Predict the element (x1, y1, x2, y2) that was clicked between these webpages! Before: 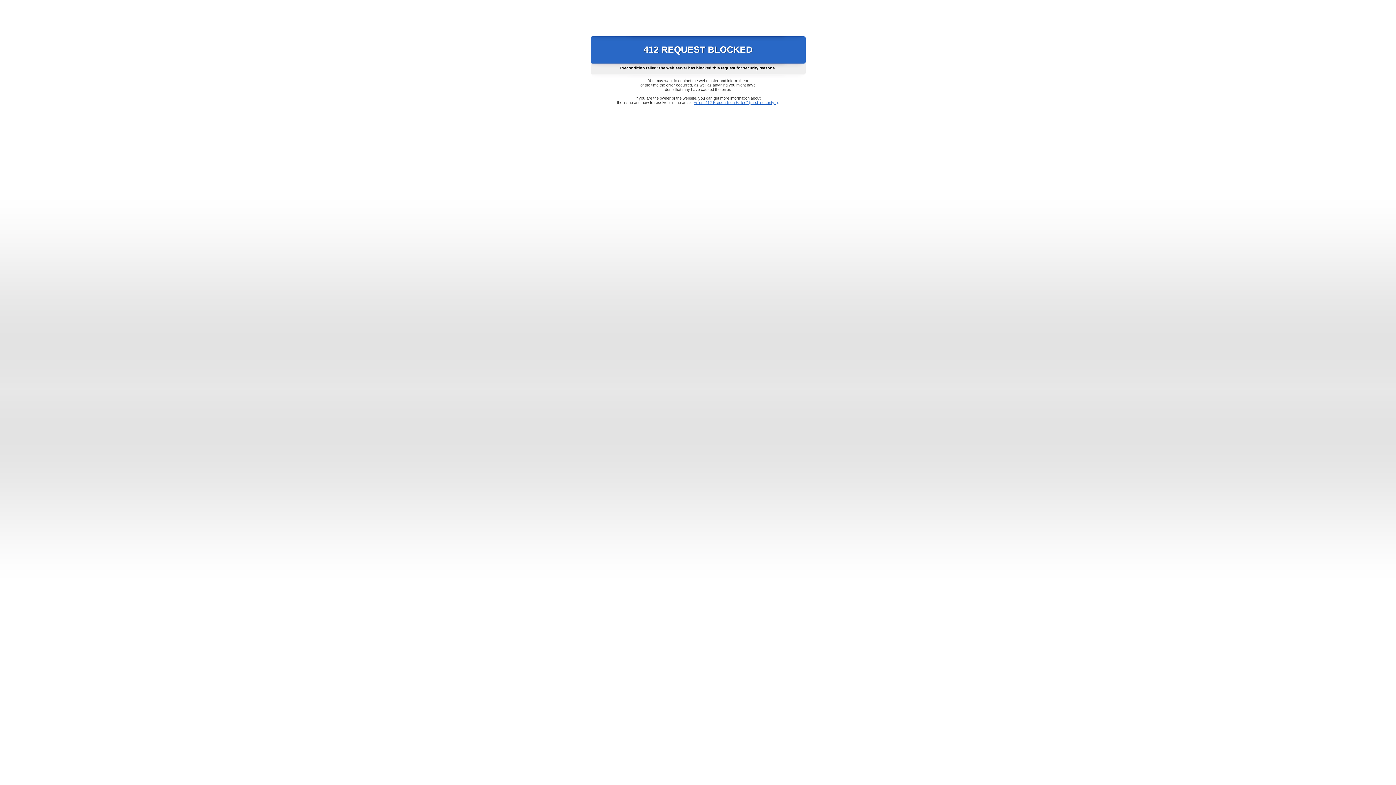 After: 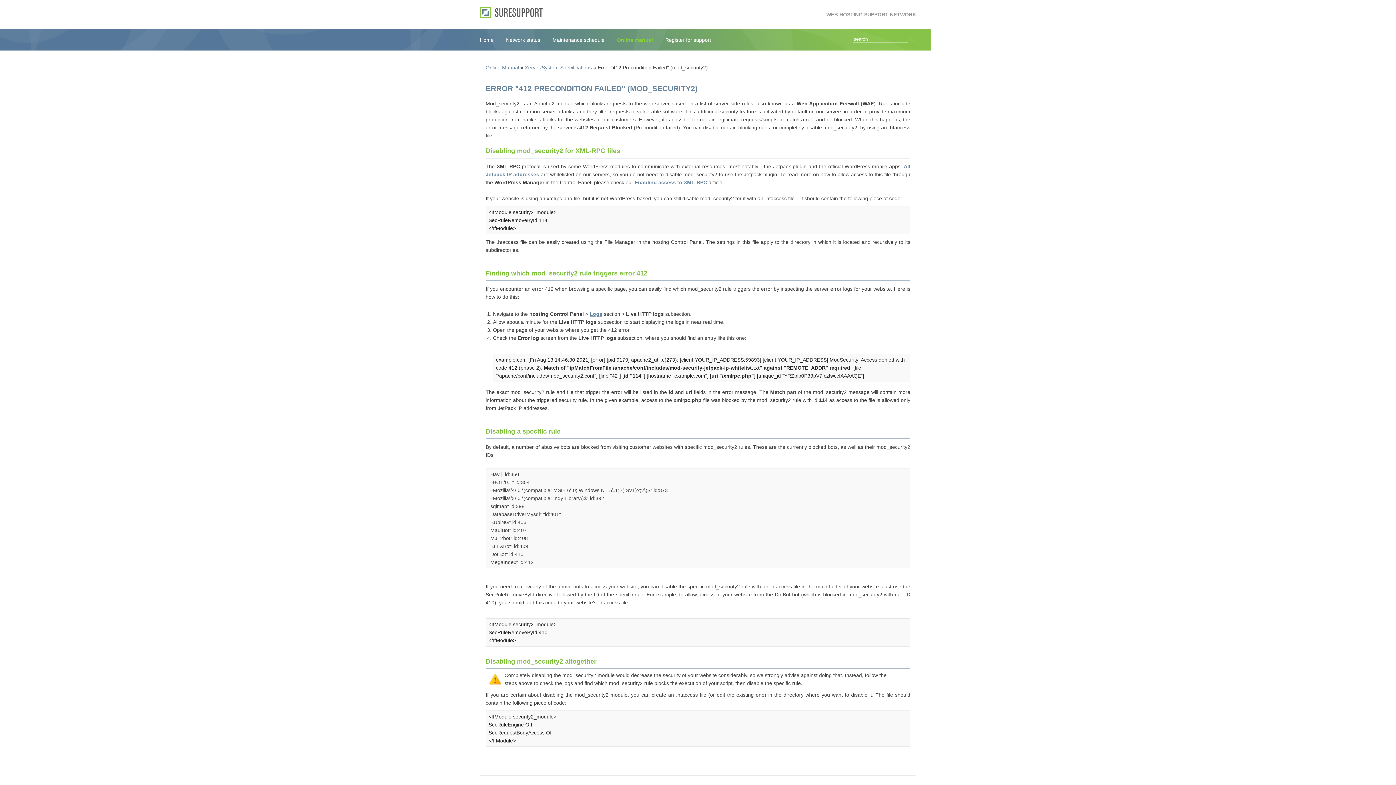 Action: label: Error "412 Precondition Failed" (mod_security2) bbox: (693, 100, 778, 104)